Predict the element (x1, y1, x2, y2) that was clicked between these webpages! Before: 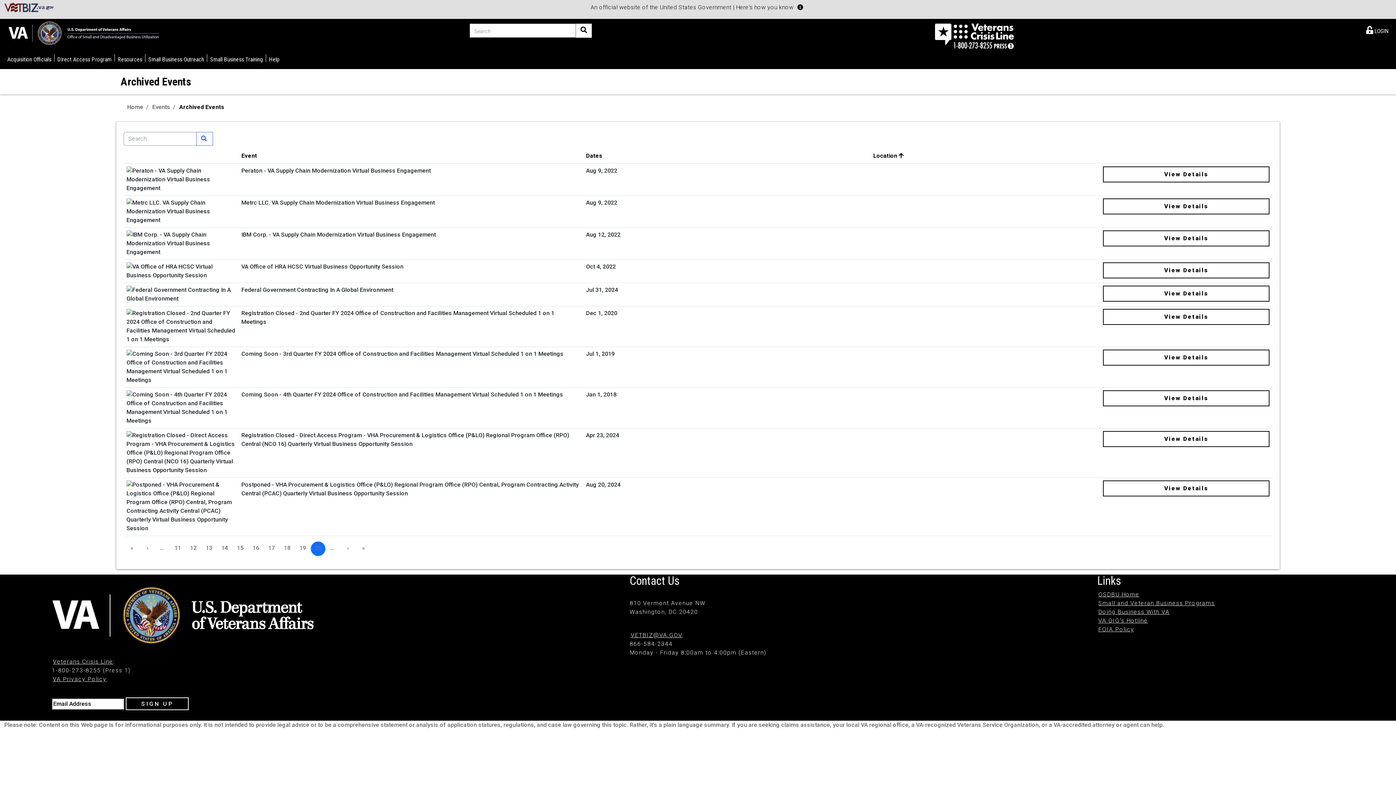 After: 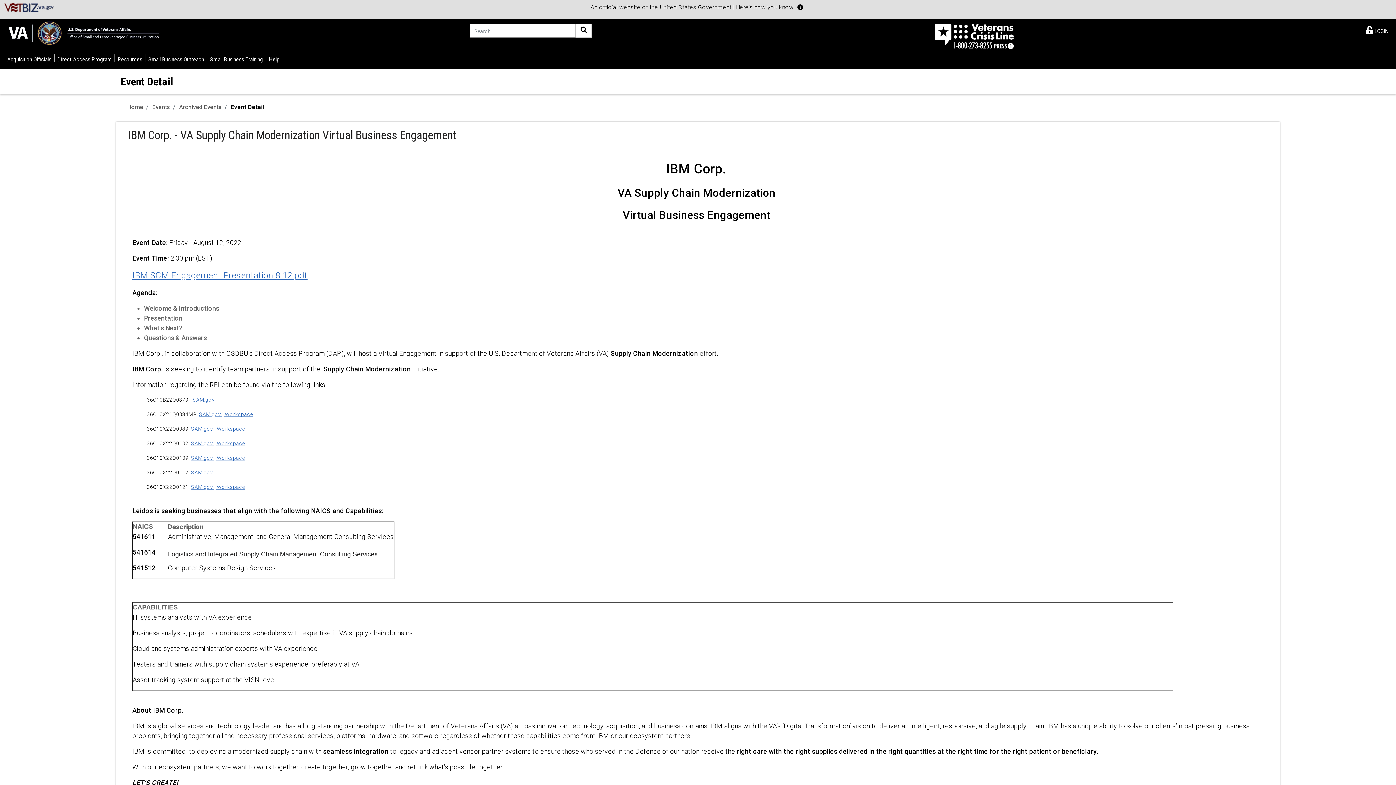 Action: bbox: (1103, 230, 1269, 246) label: View Details